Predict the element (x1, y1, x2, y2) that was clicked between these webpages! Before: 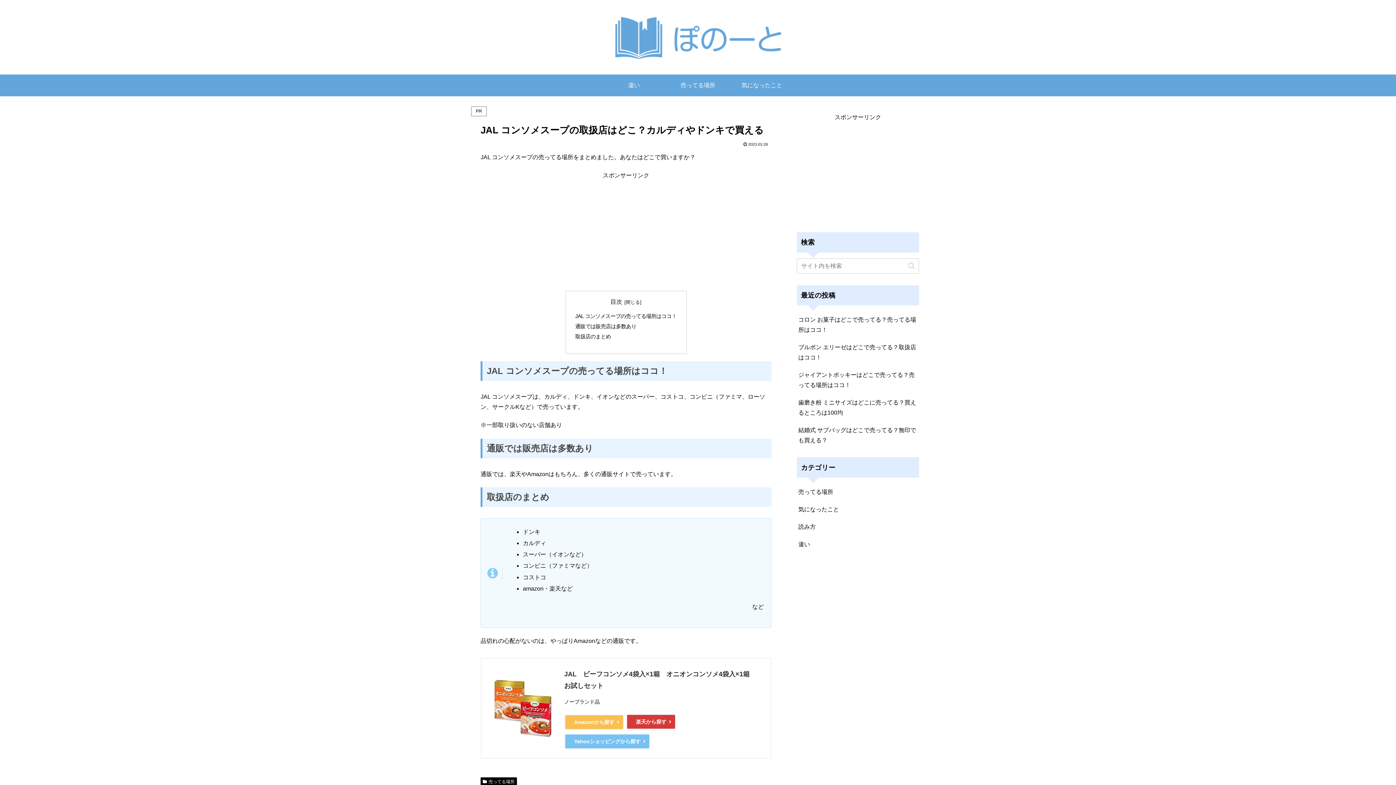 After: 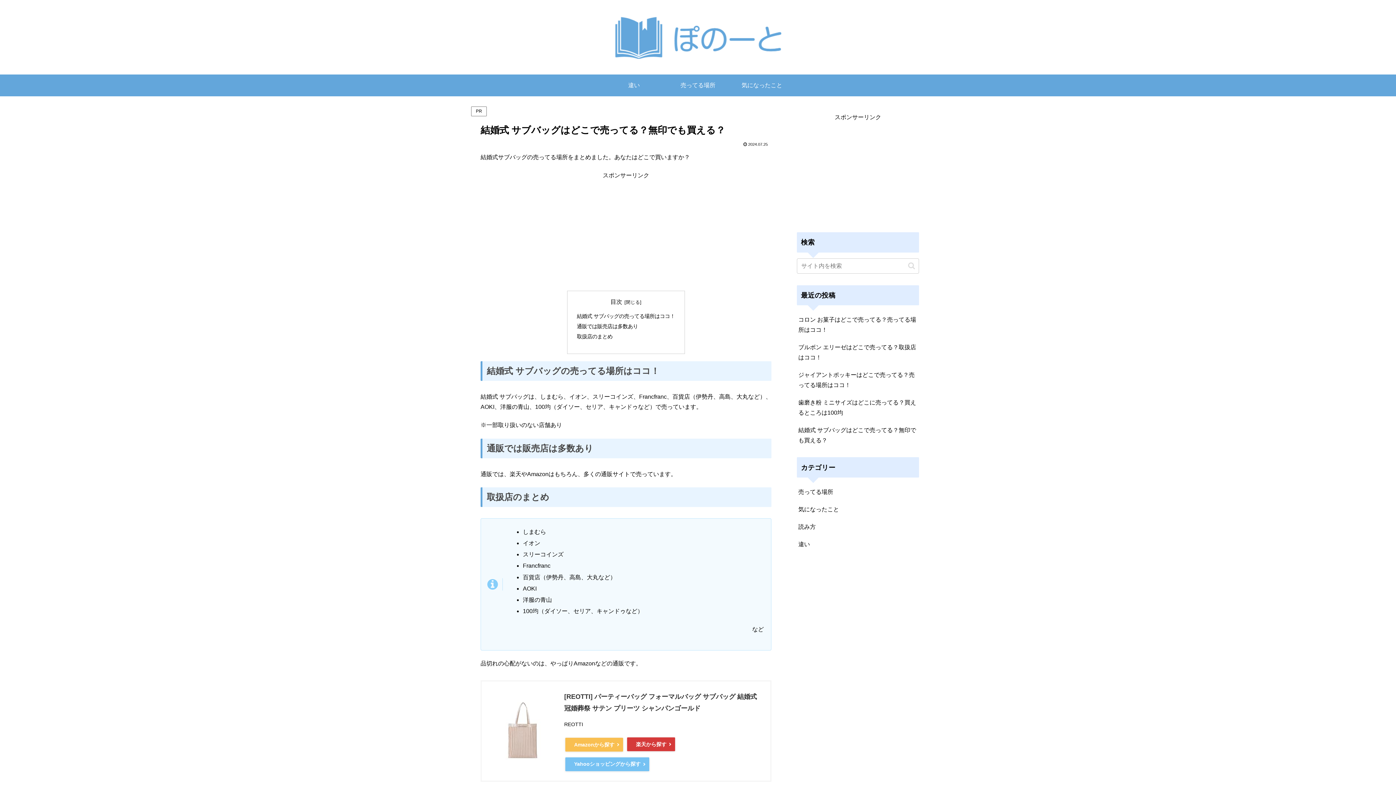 Action: label: 結婚式 サブバッグはどこで売ってる？無印でも買える？ bbox: (797, 421, 919, 449)